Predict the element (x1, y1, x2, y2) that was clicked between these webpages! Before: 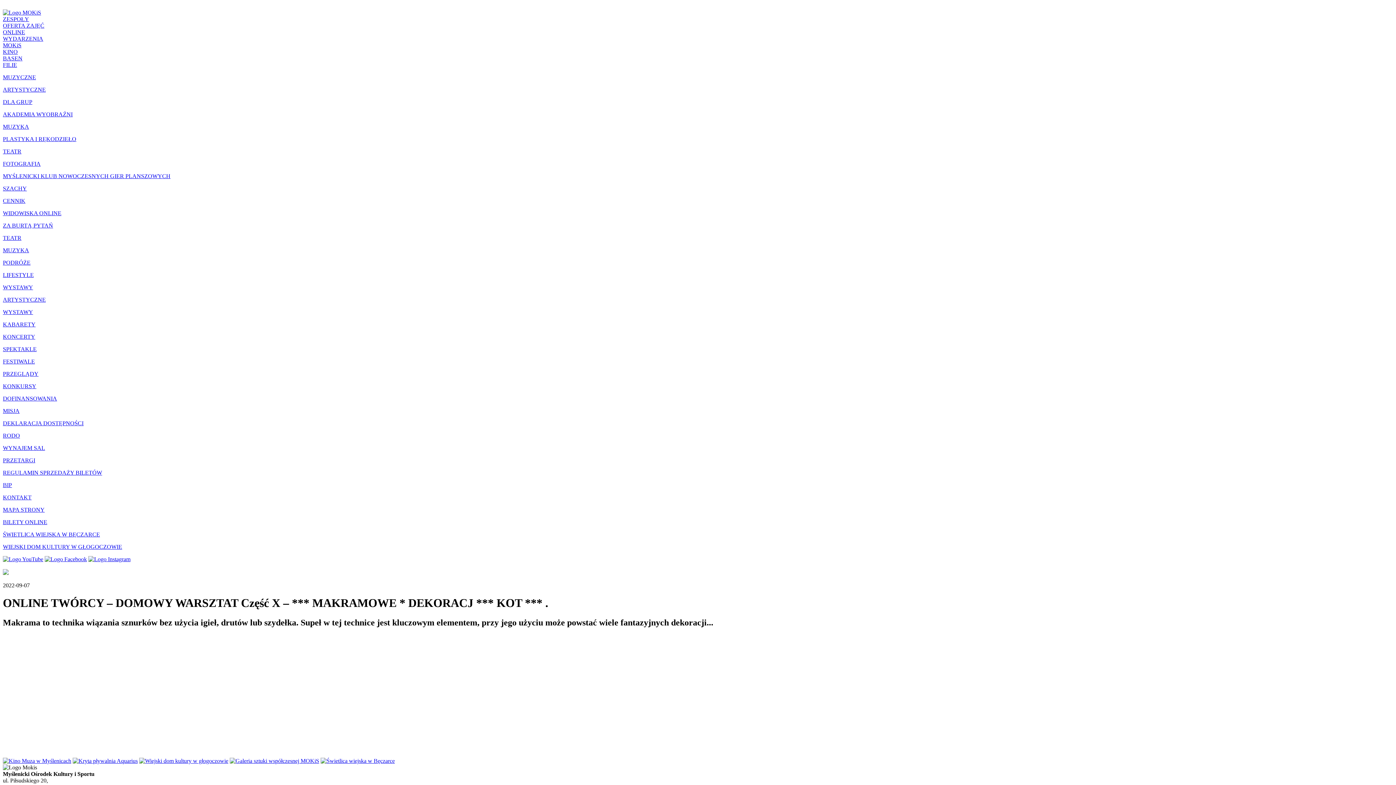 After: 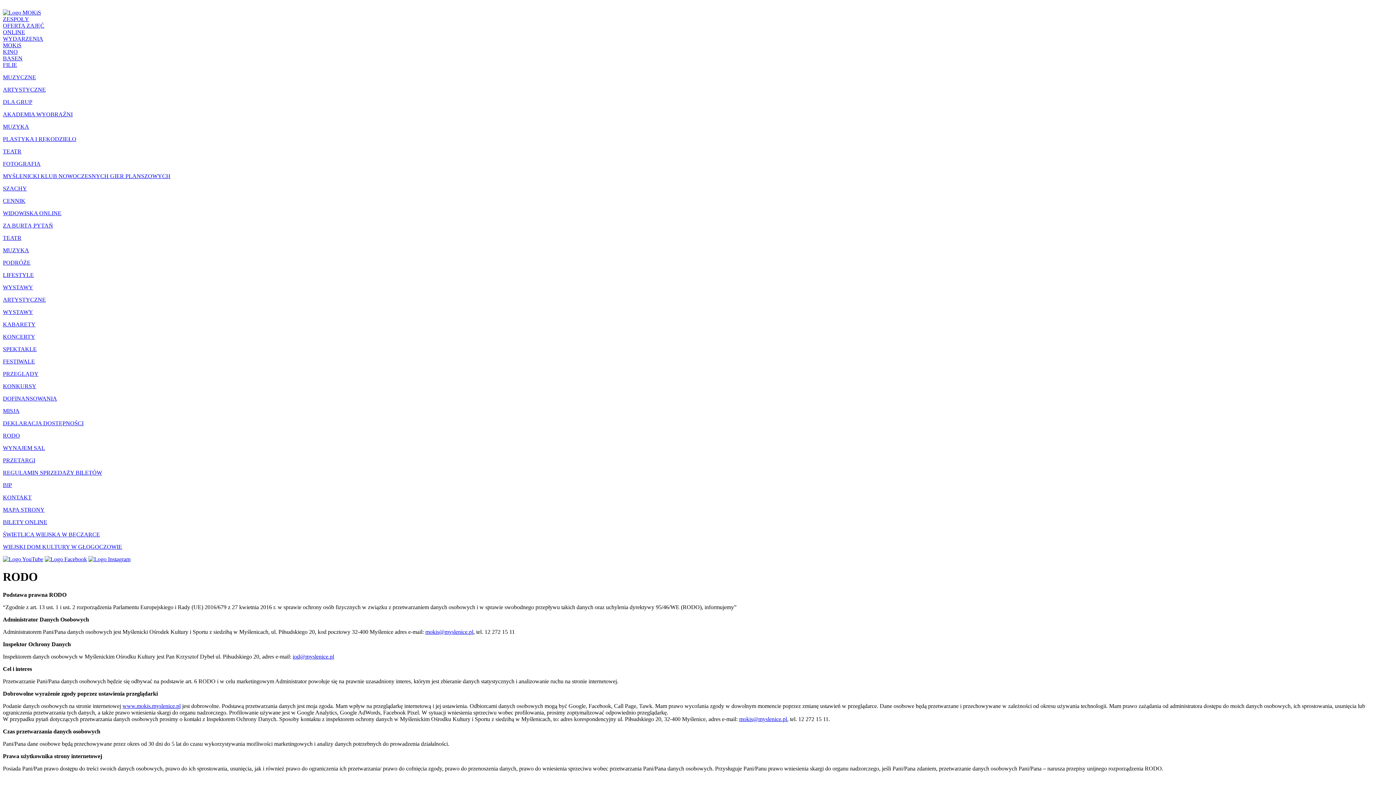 Action: label: RODO bbox: (2, 432, 1393, 439)